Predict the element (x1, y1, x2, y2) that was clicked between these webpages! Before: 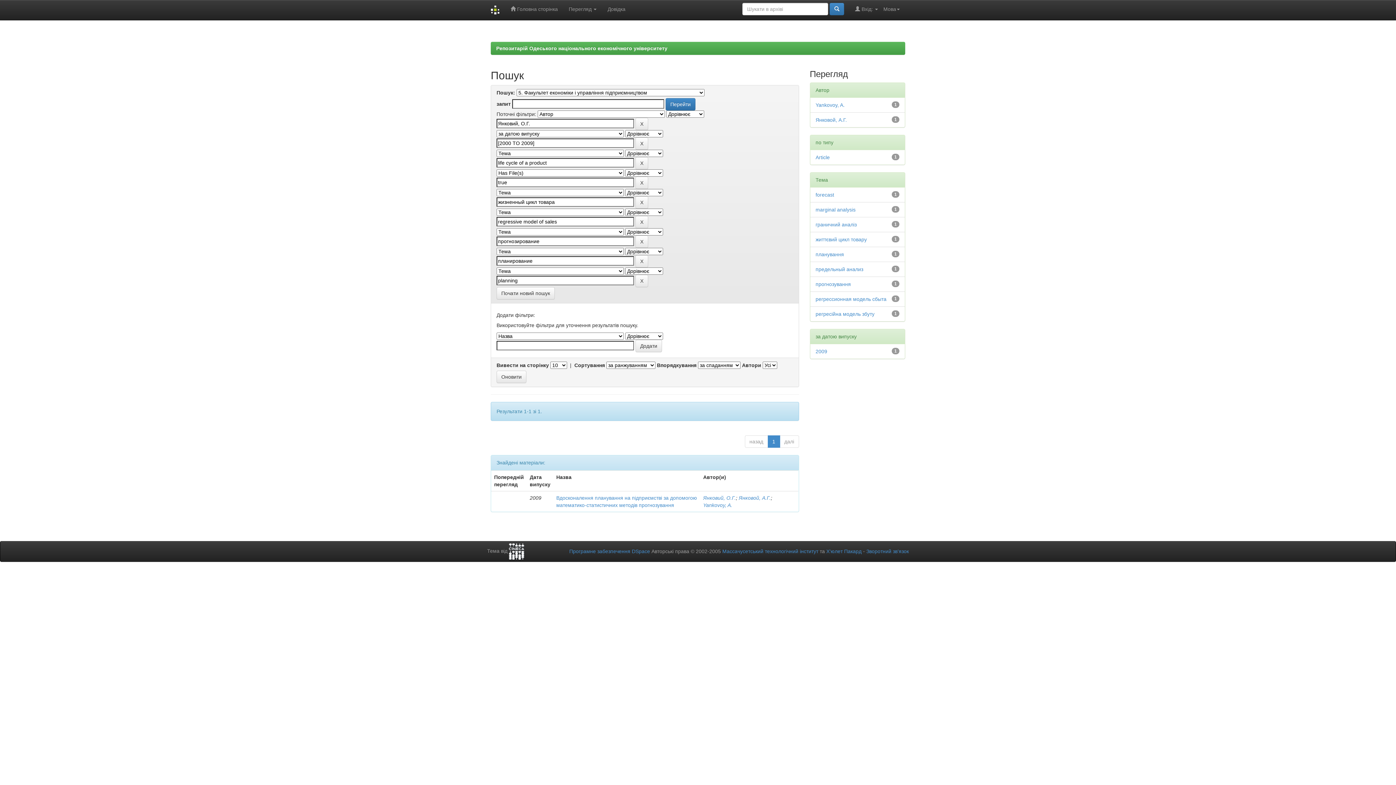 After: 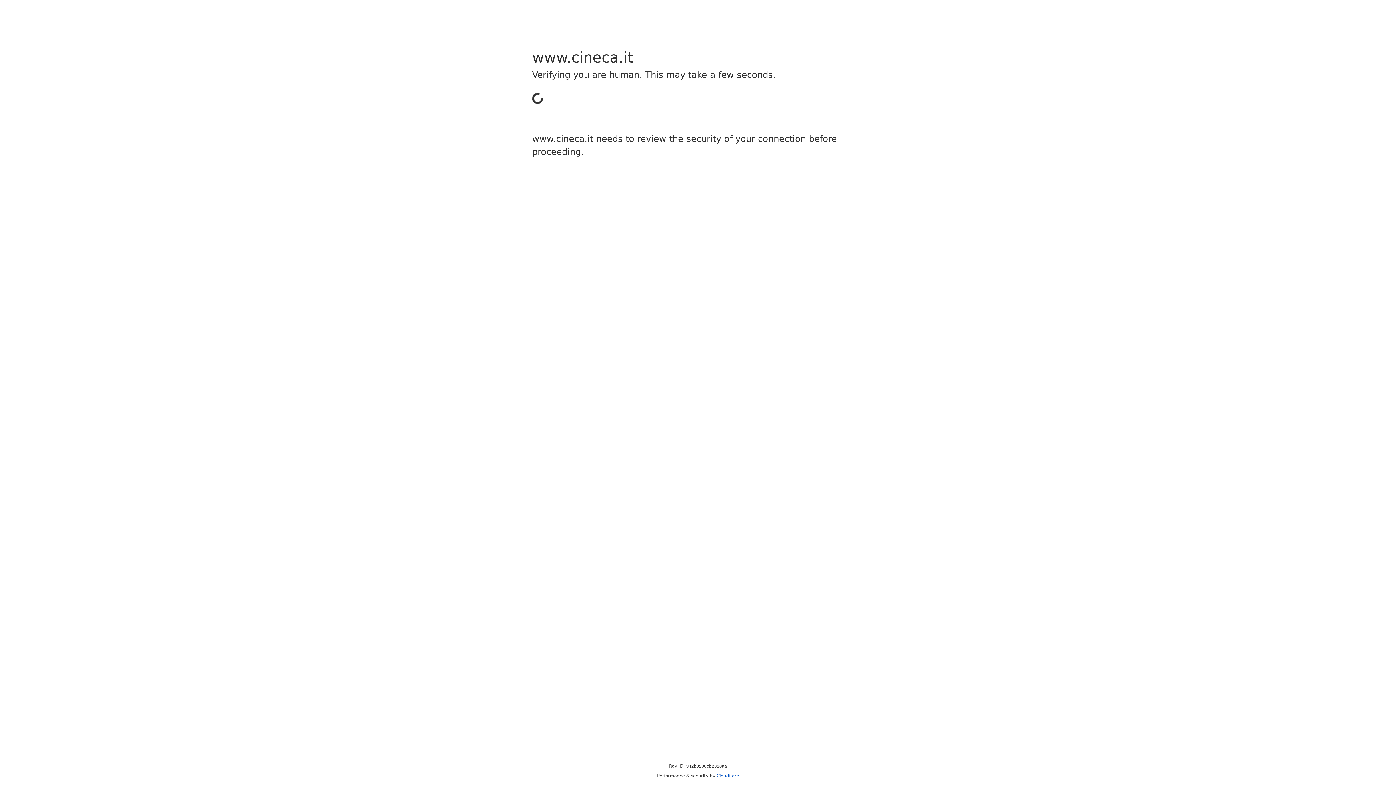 Action: bbox: (509, 548, 524, 554)